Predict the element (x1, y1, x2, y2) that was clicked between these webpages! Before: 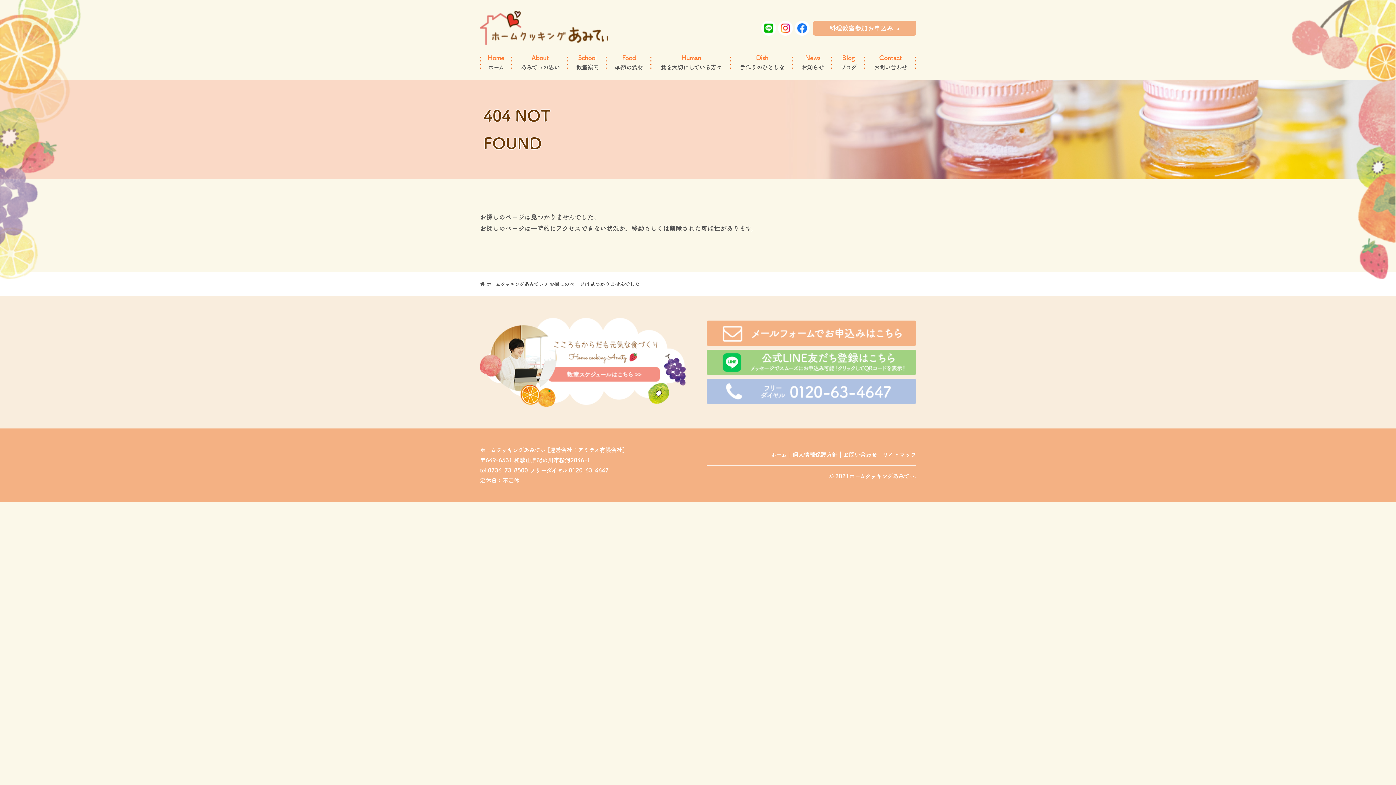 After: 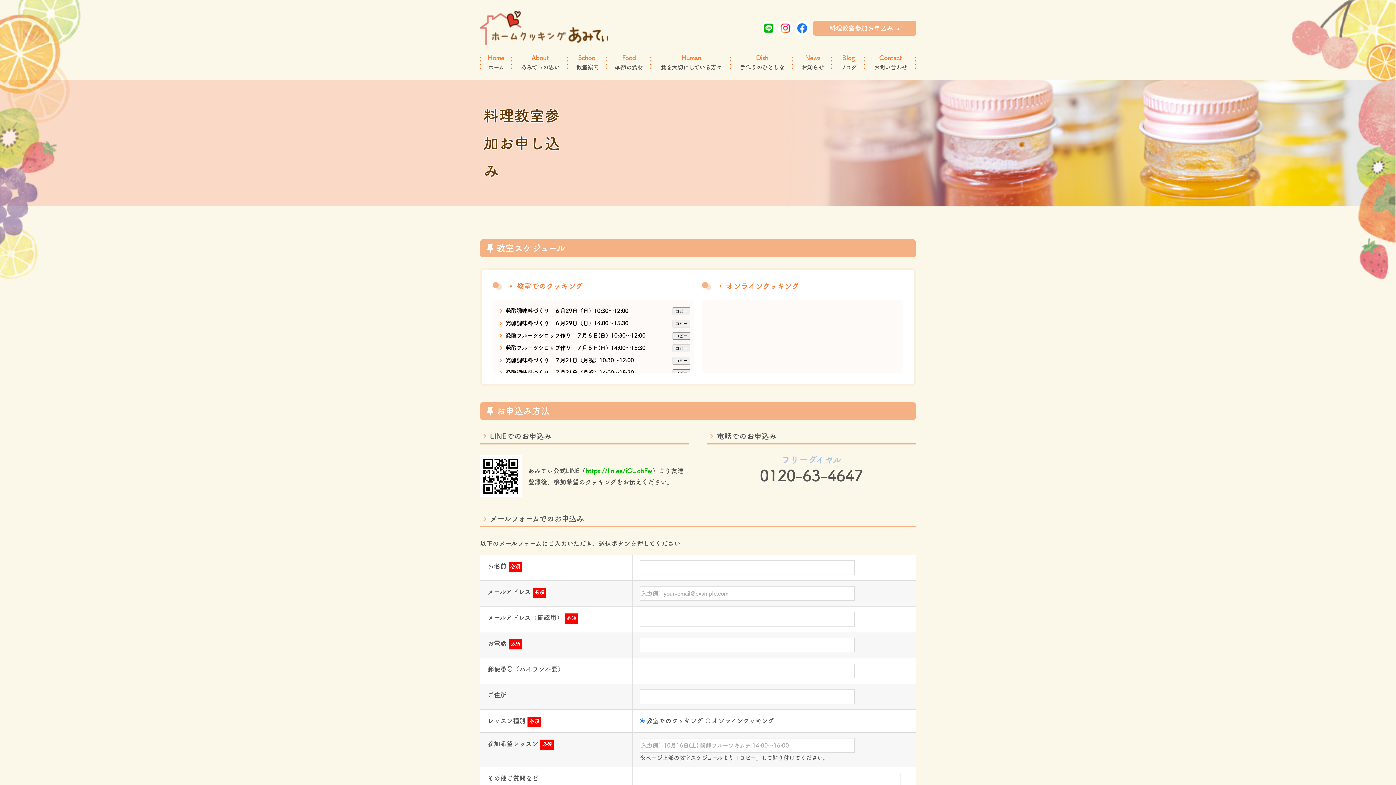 Action: label: 料理教室参加お申込み  > bbox: (813, 20, 916, 35)